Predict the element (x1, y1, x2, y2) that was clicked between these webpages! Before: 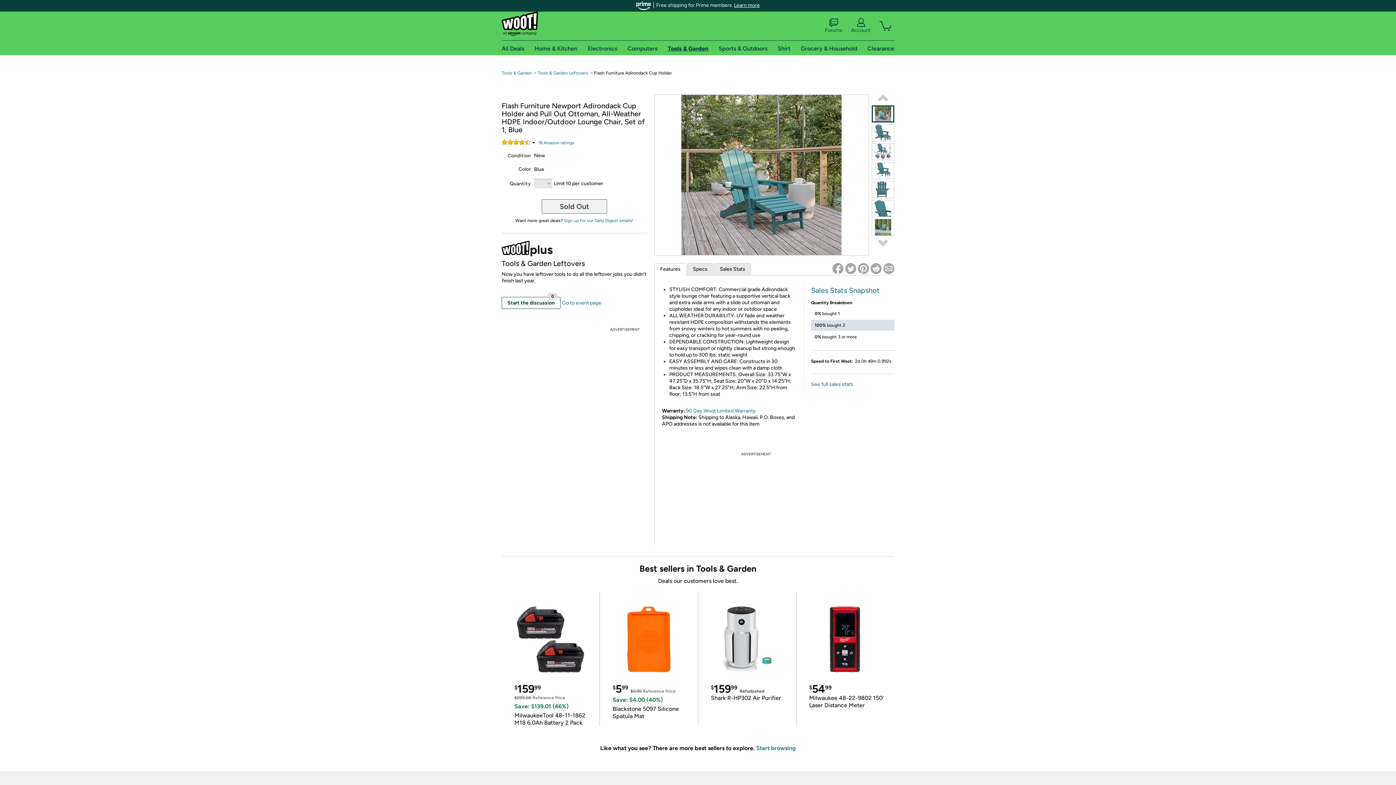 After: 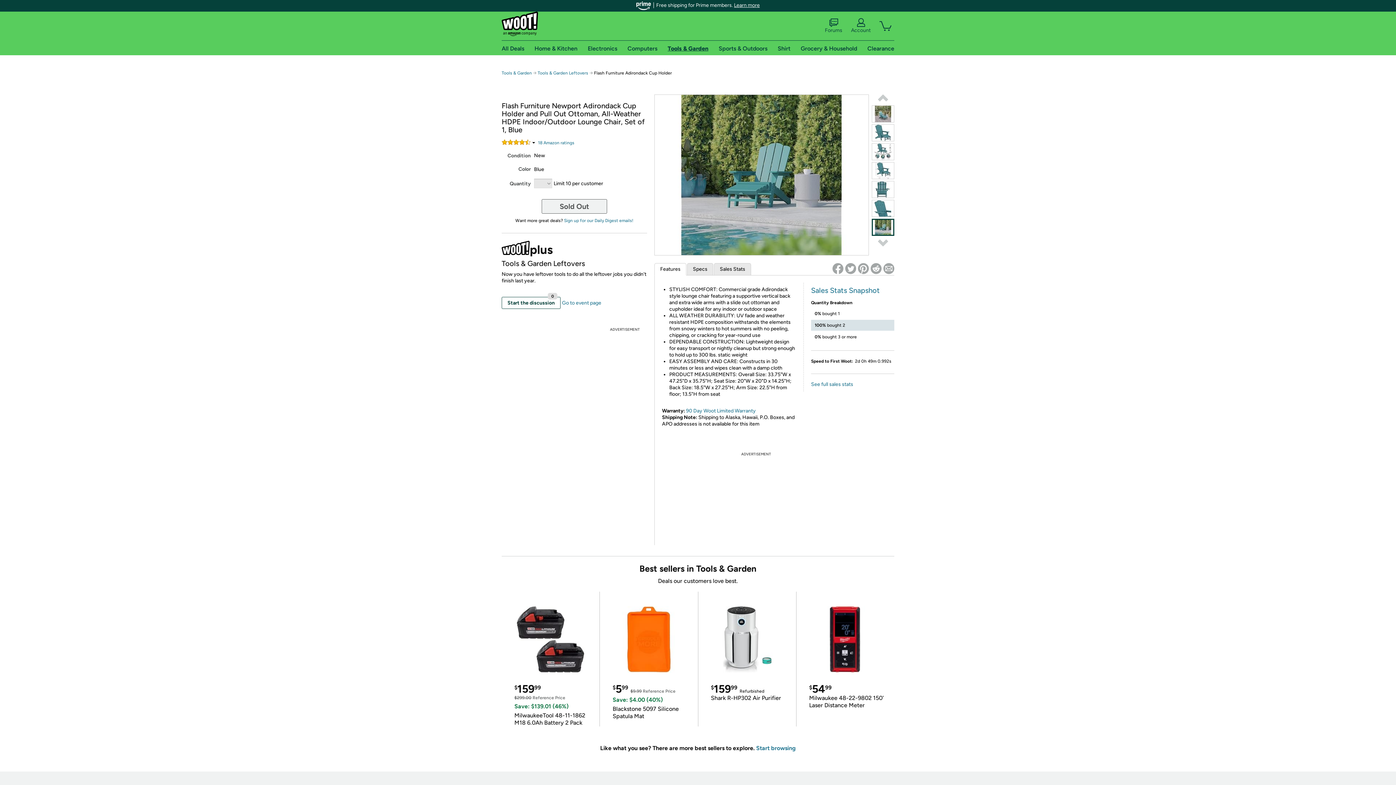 Action: bbox: (872, 218, 894, 236)